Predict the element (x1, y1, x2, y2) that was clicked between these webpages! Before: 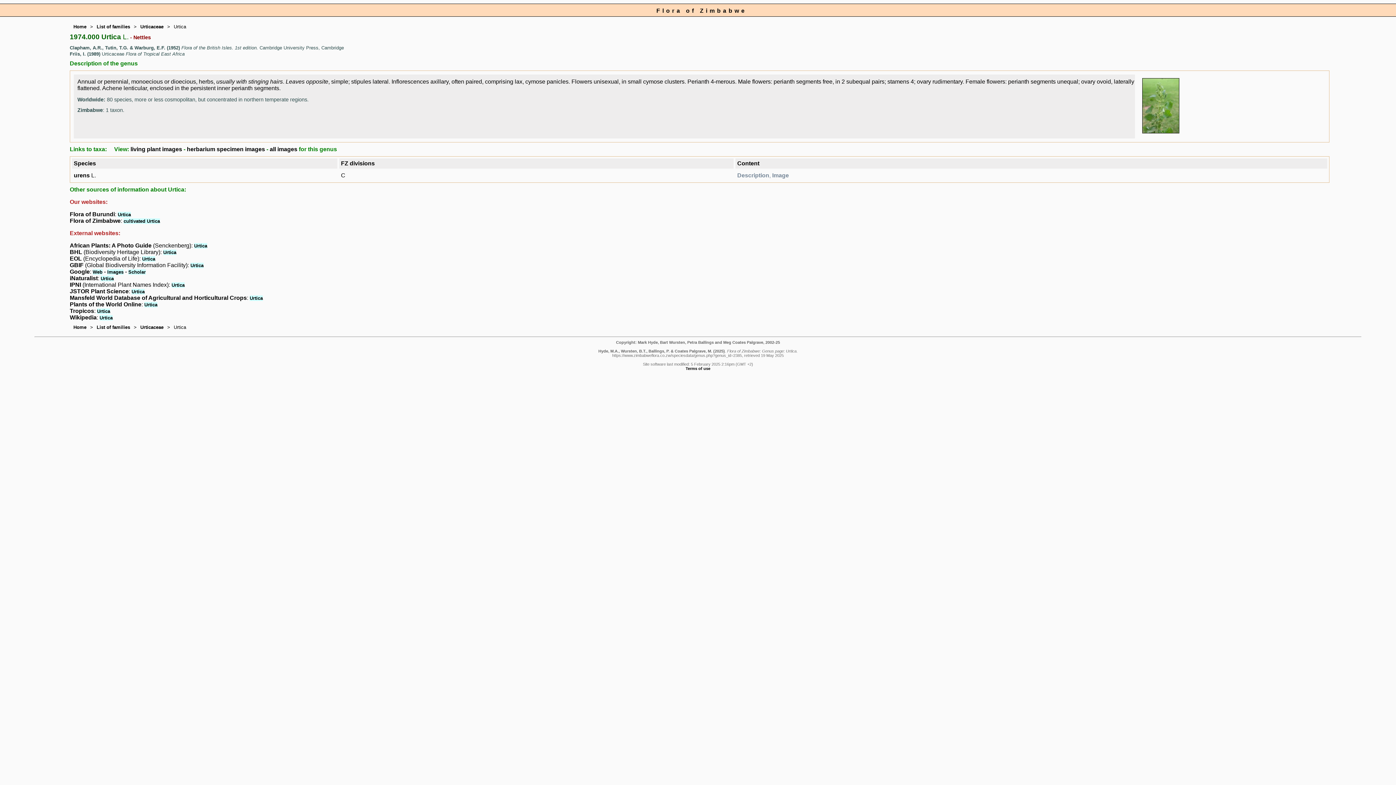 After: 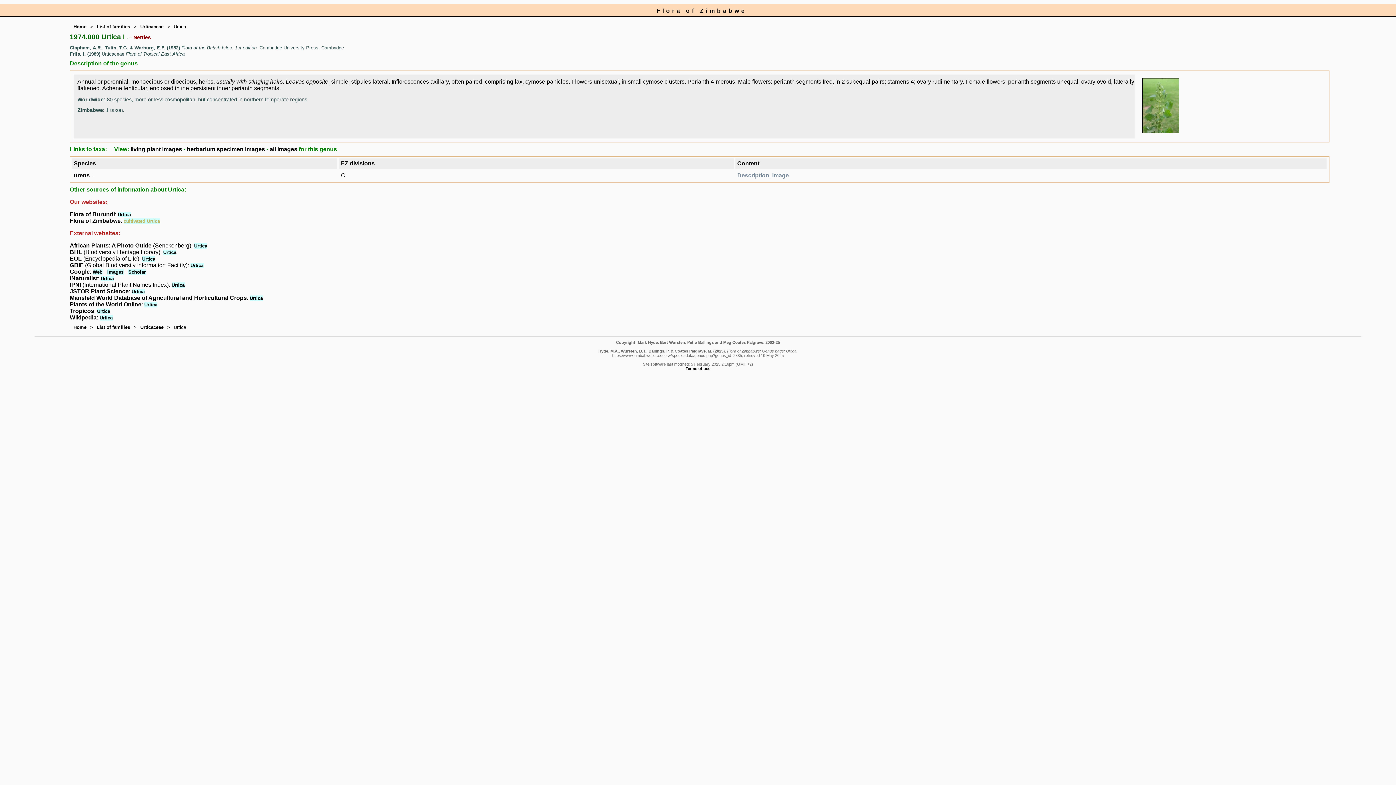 Action: label: cultivated Urtica bbox: (123, 218, 160, 223)